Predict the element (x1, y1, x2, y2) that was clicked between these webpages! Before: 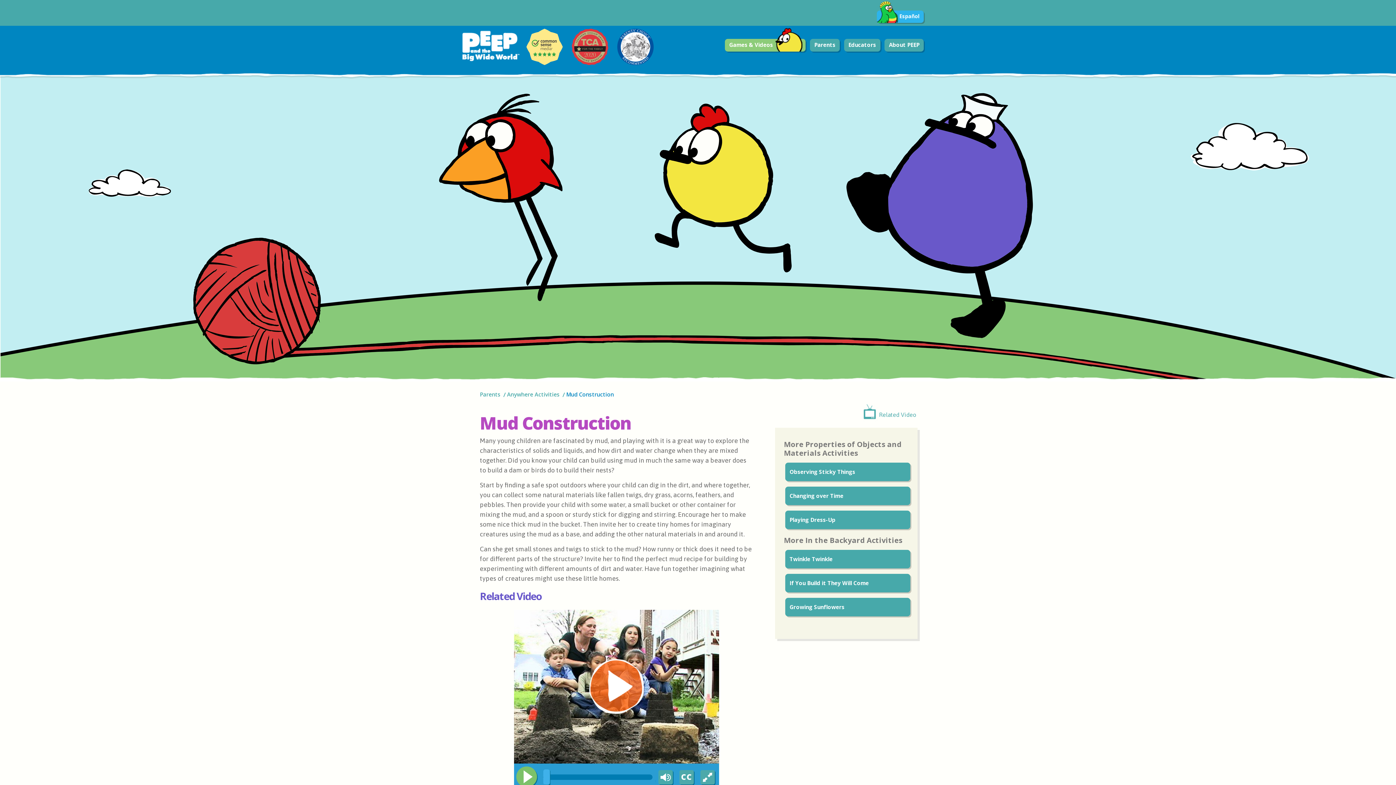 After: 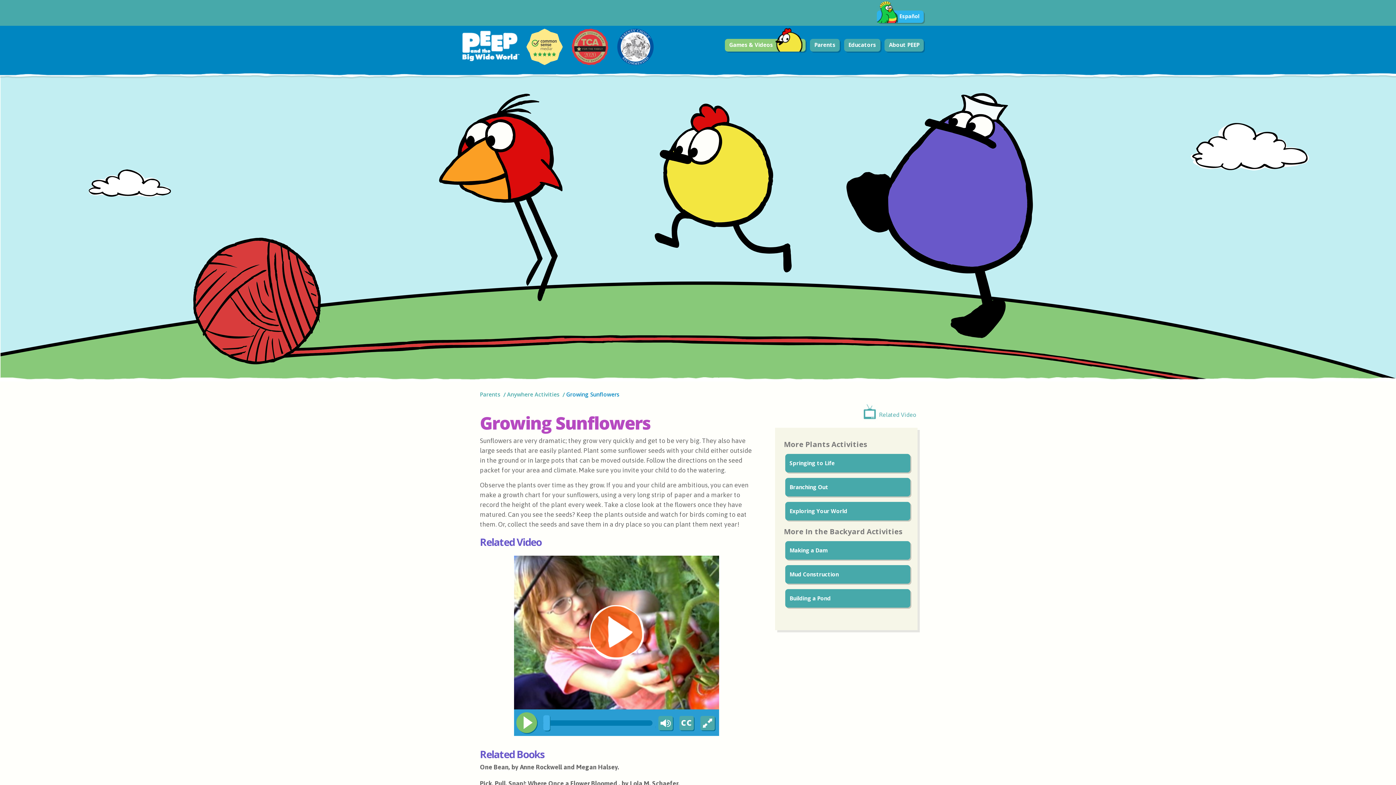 Action: label: Growing Sunflowers bbox: (785, 598, 910, 616)